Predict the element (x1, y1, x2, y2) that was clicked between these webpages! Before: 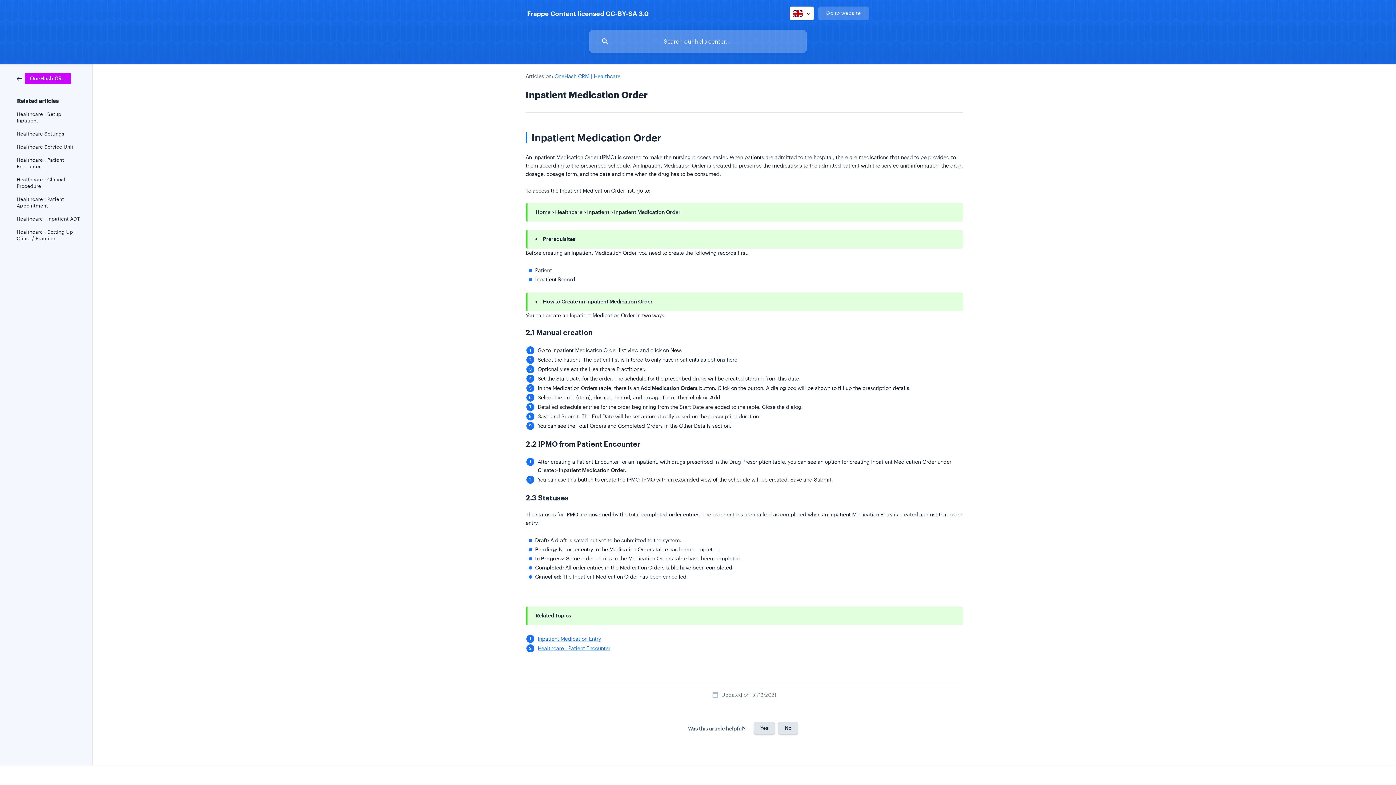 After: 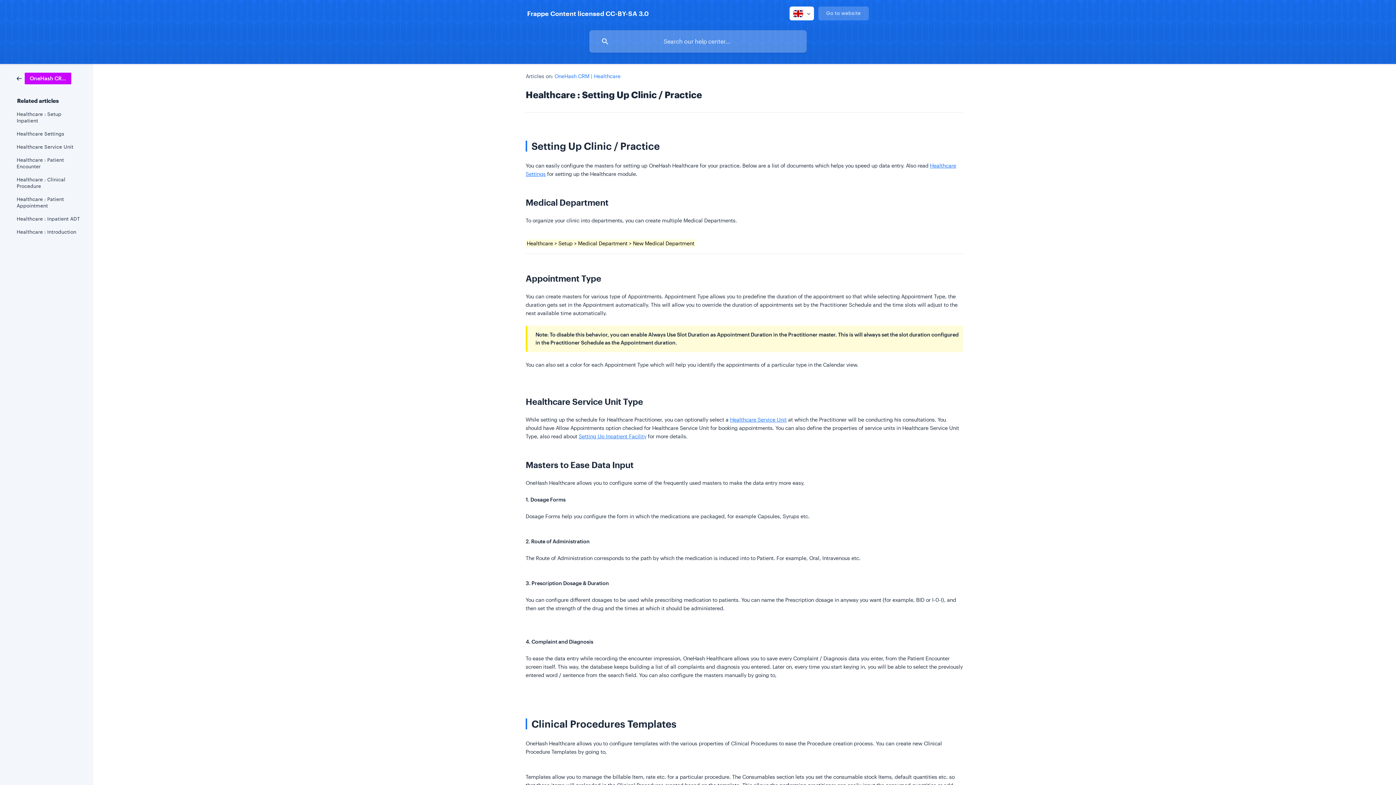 Action: label: Healthcare : Setting Up Clinic / Practice bbox: (16, 225, 82, 245)